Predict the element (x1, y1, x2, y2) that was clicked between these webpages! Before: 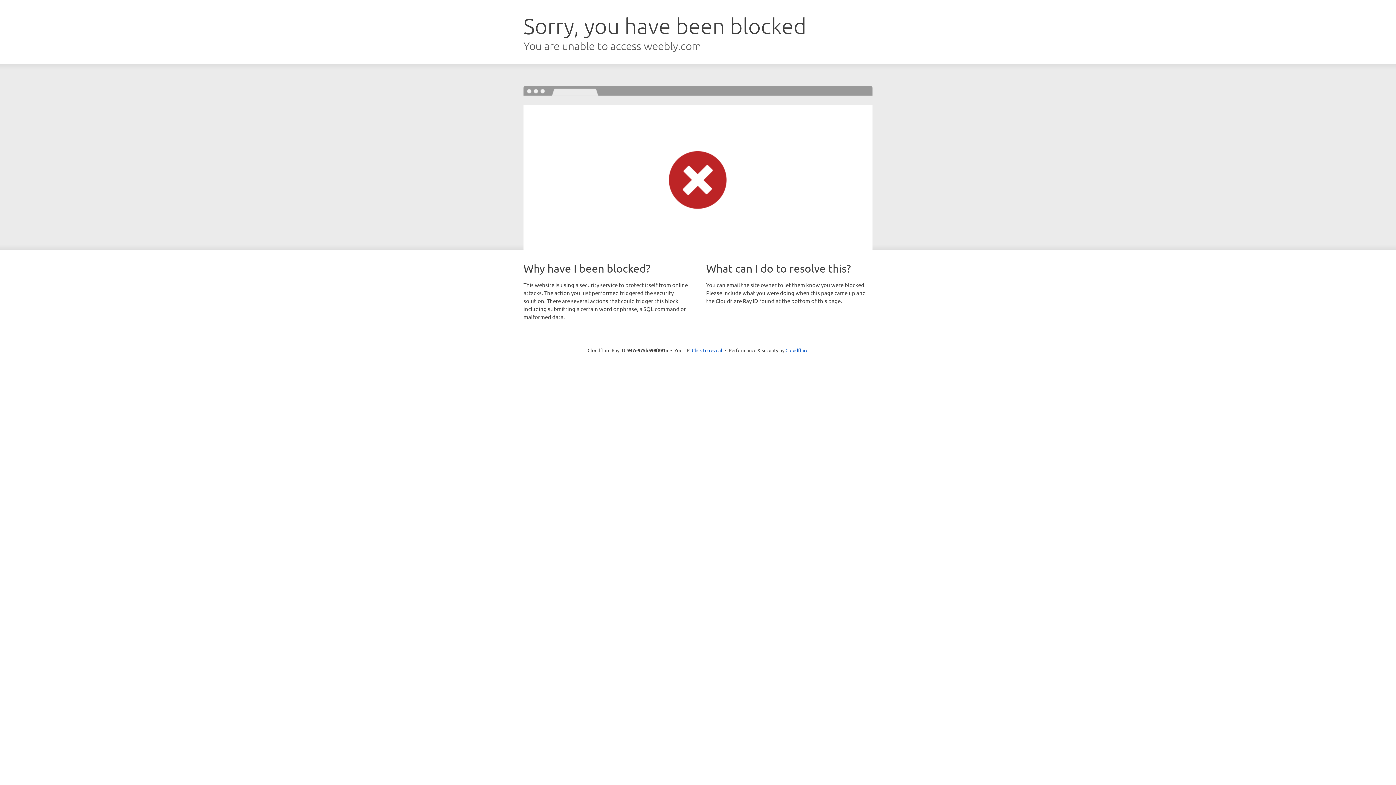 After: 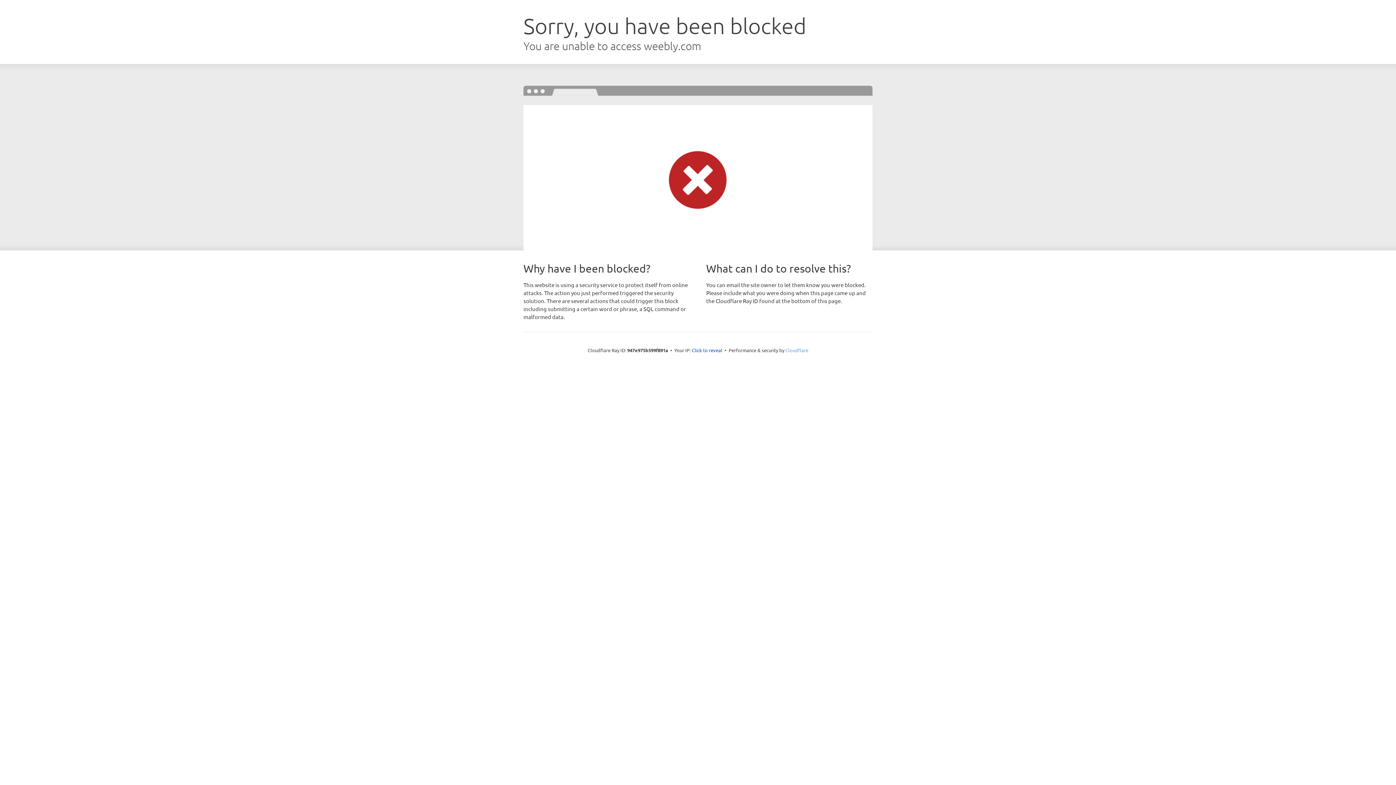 Action: label: Cloudflare bbox: (785, 347, 808, 353)